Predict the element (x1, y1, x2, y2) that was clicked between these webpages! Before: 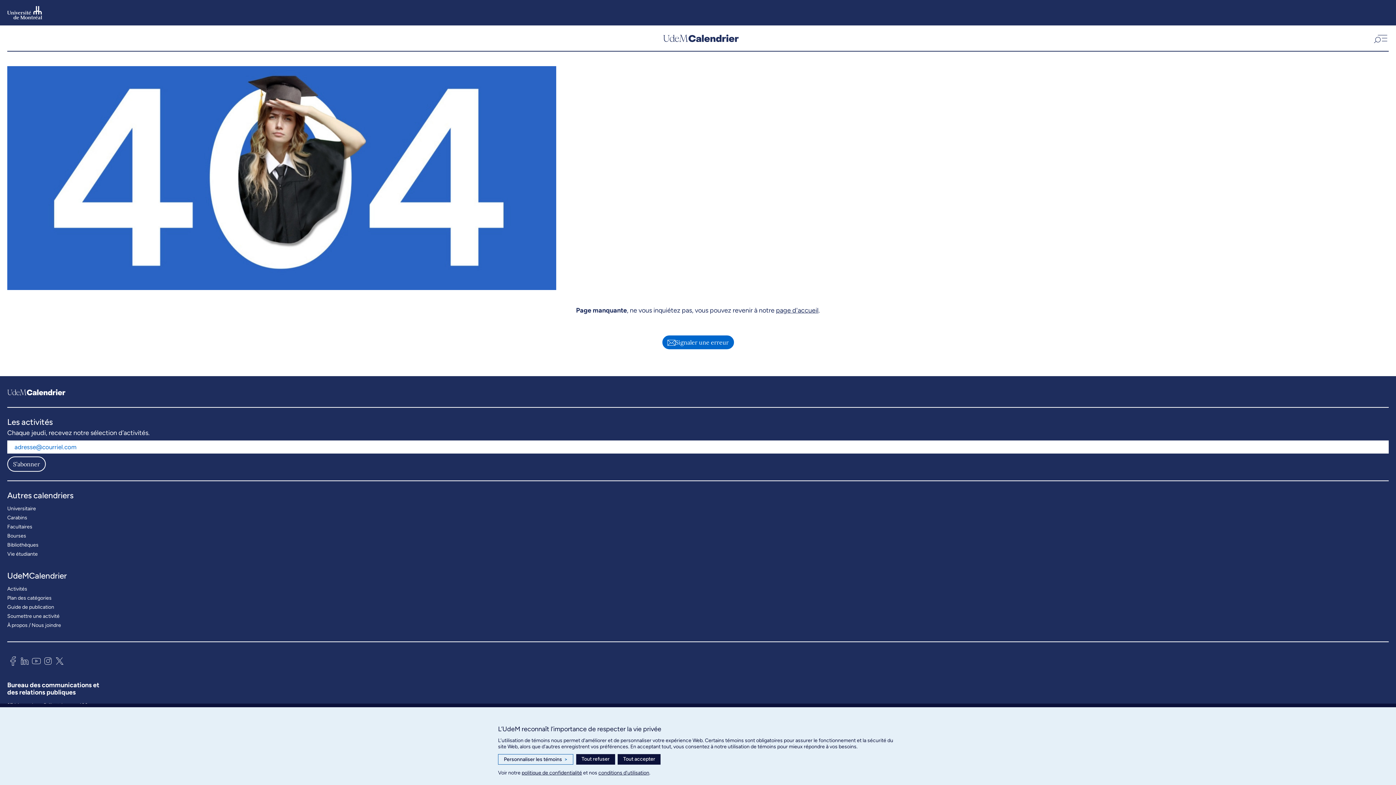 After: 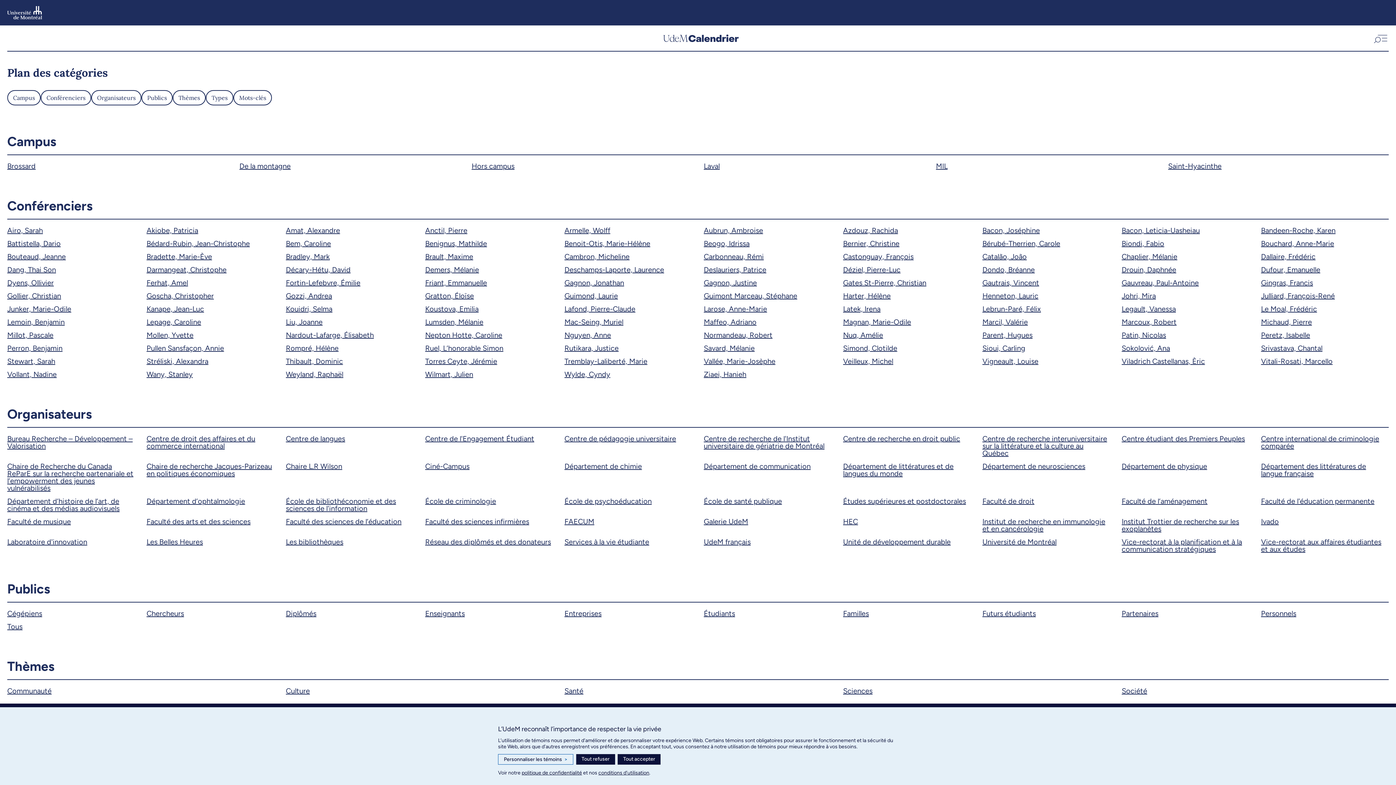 Action: bbox: (7, 593, 51, 602) label: Plan des catégories